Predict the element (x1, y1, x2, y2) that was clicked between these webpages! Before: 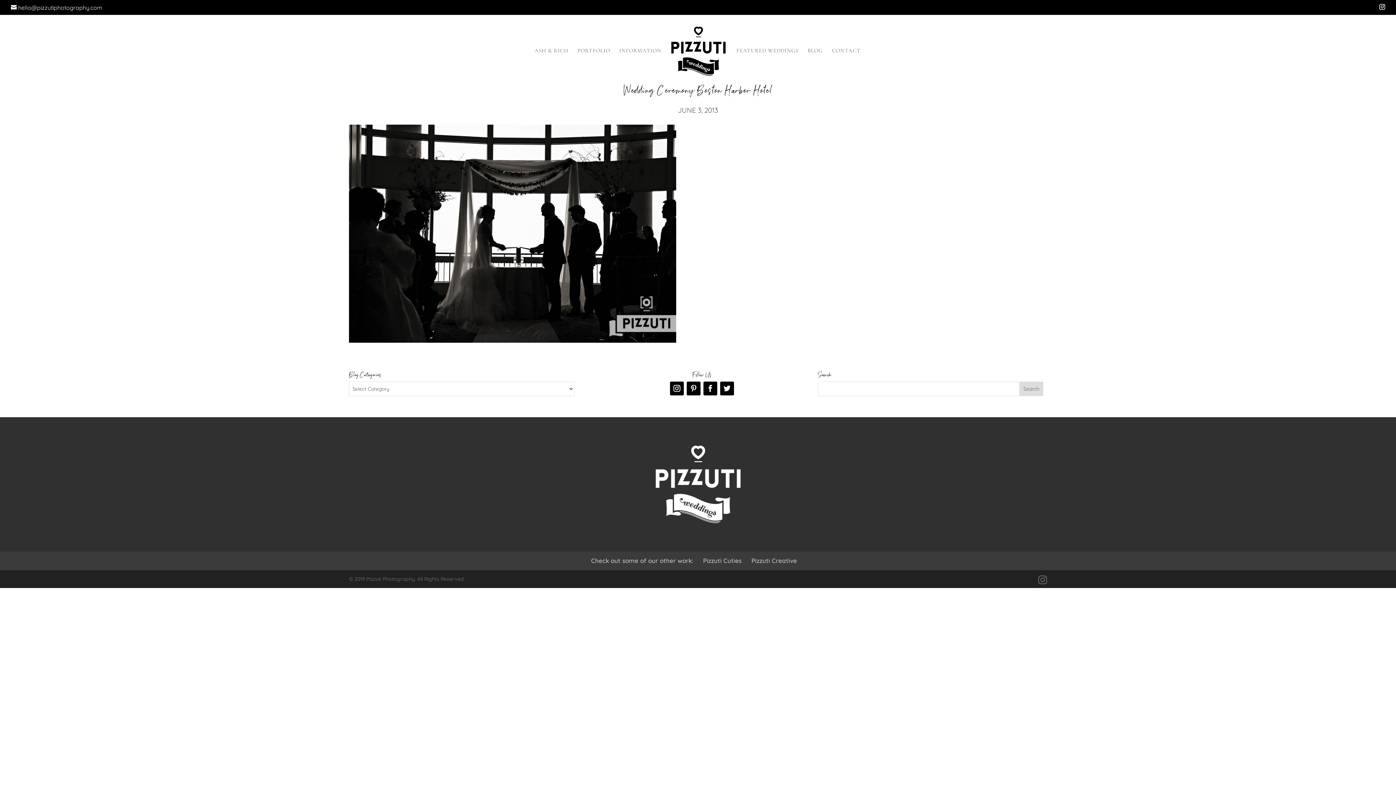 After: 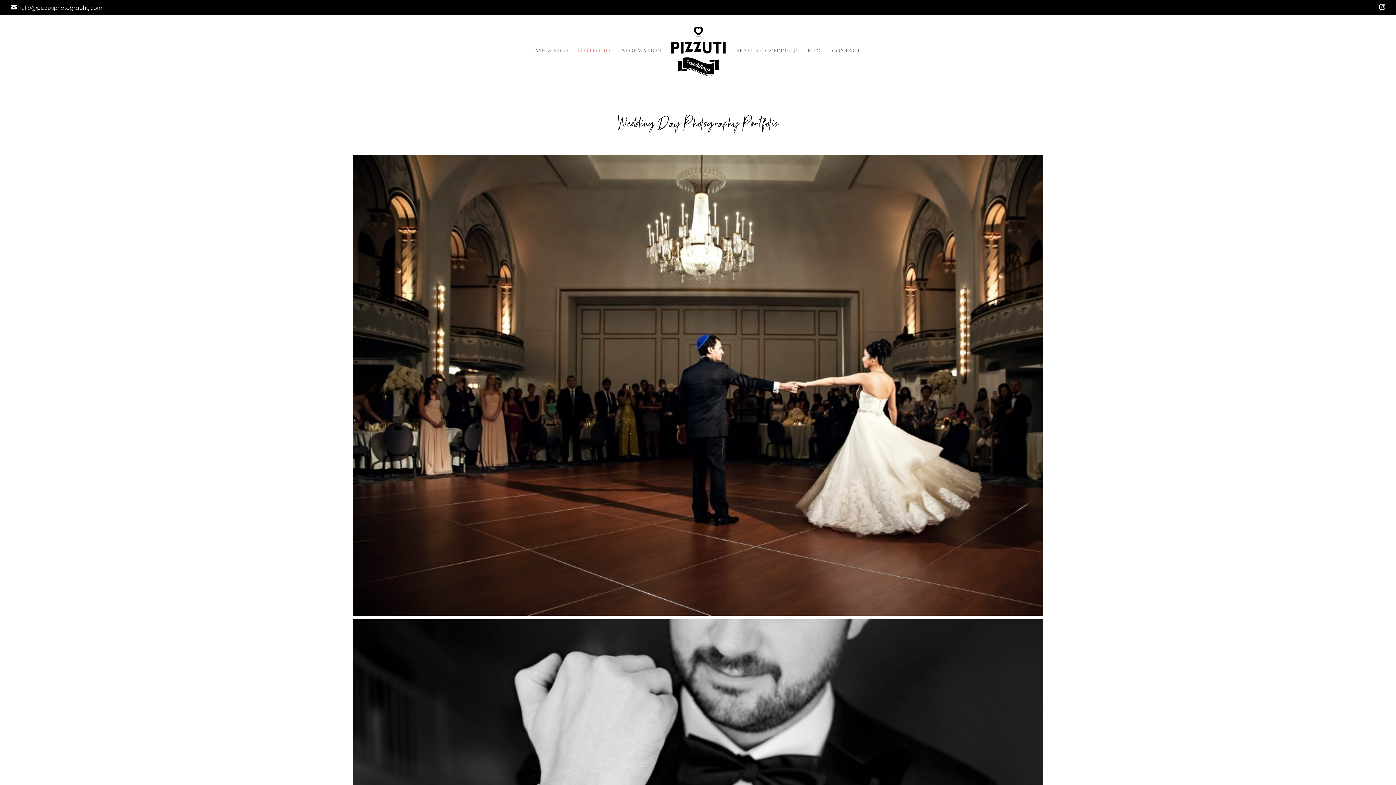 Action: label: PORTFOLIO bbox: (577, 47, 610, 77)